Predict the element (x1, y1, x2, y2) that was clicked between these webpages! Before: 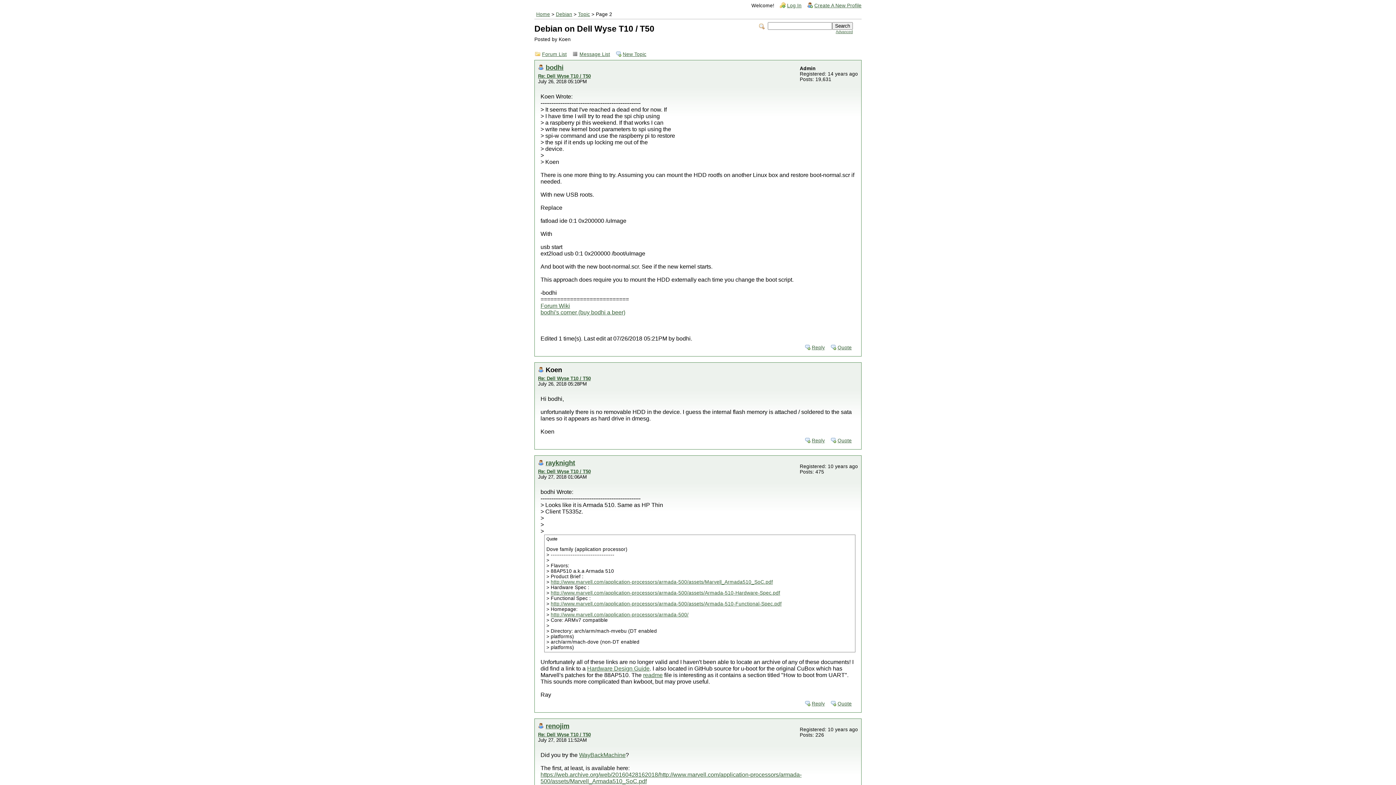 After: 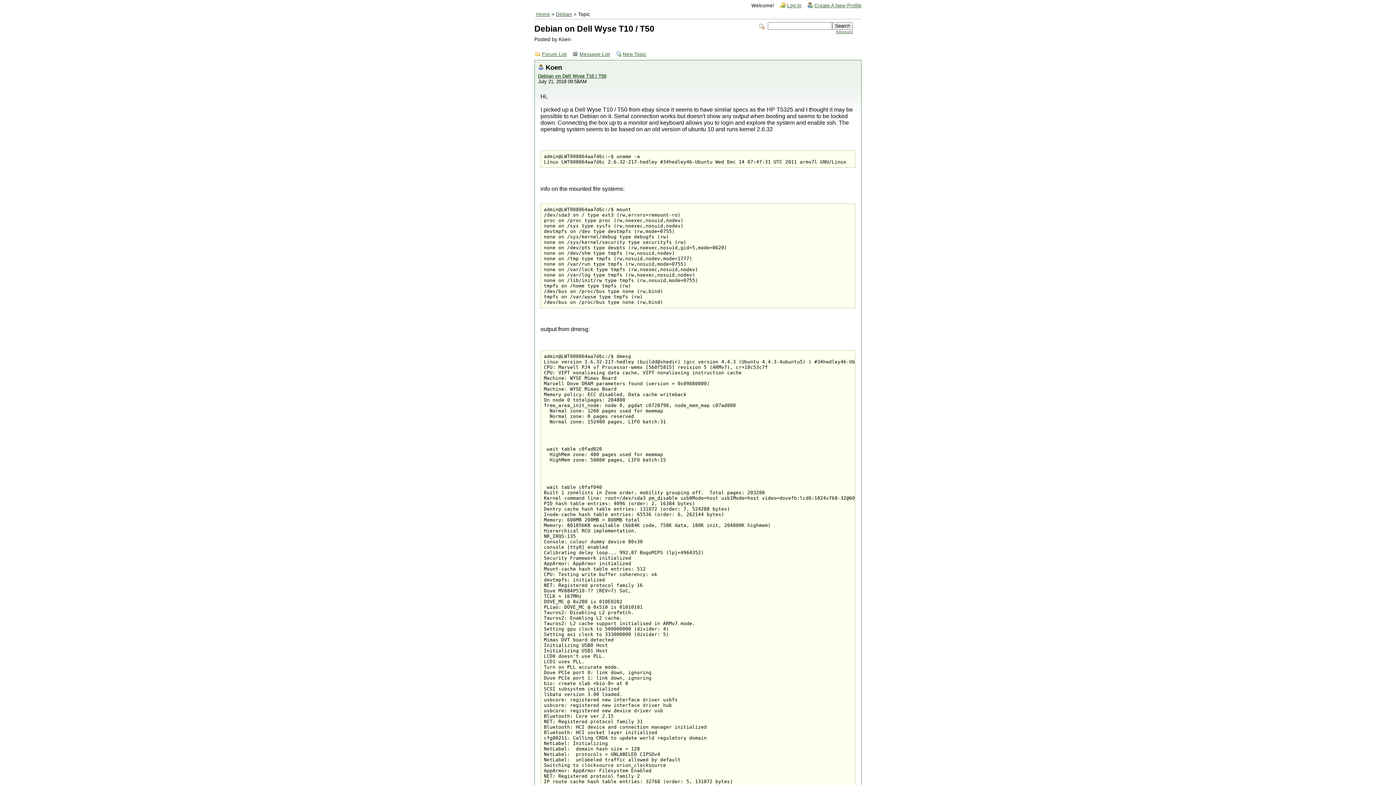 Action: label: Topic bbox: (578, 11, 590, 17)